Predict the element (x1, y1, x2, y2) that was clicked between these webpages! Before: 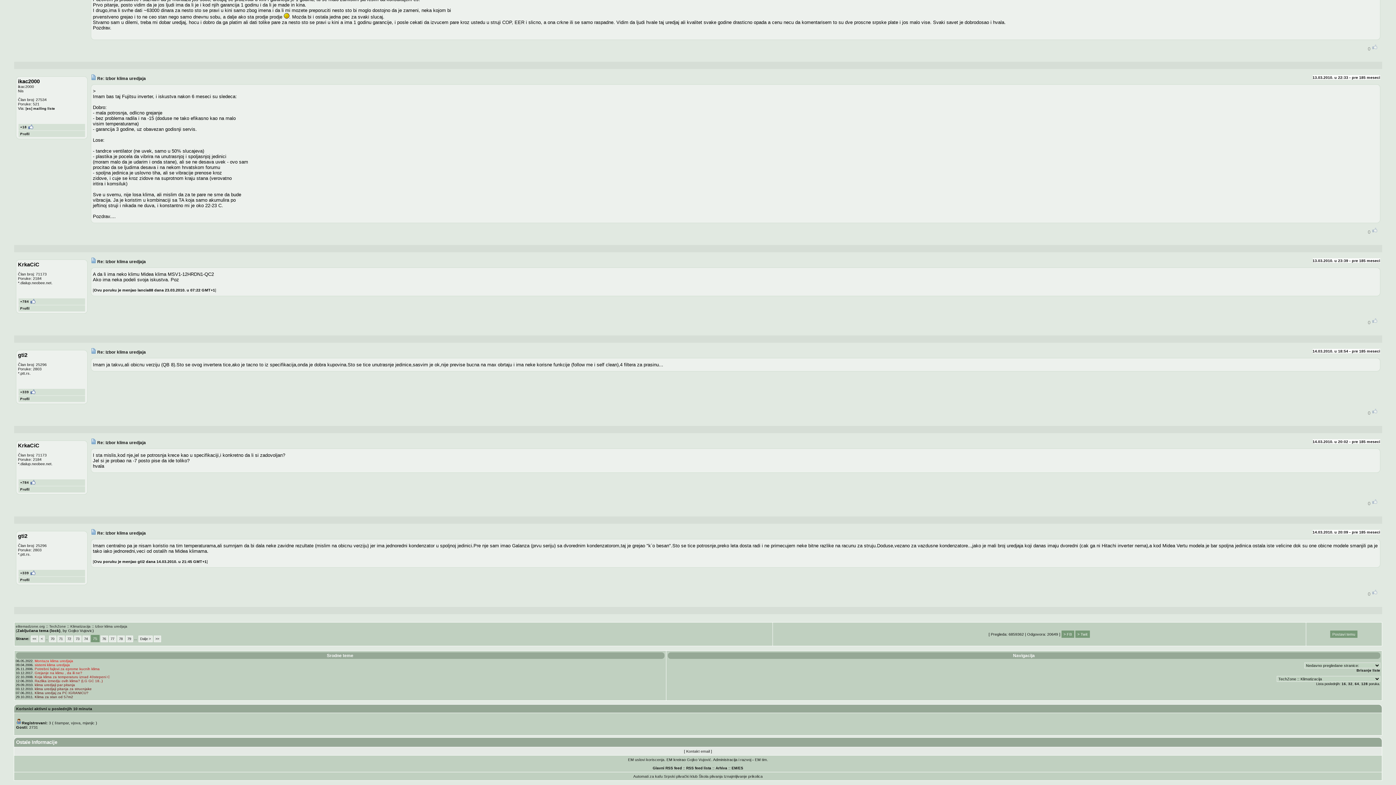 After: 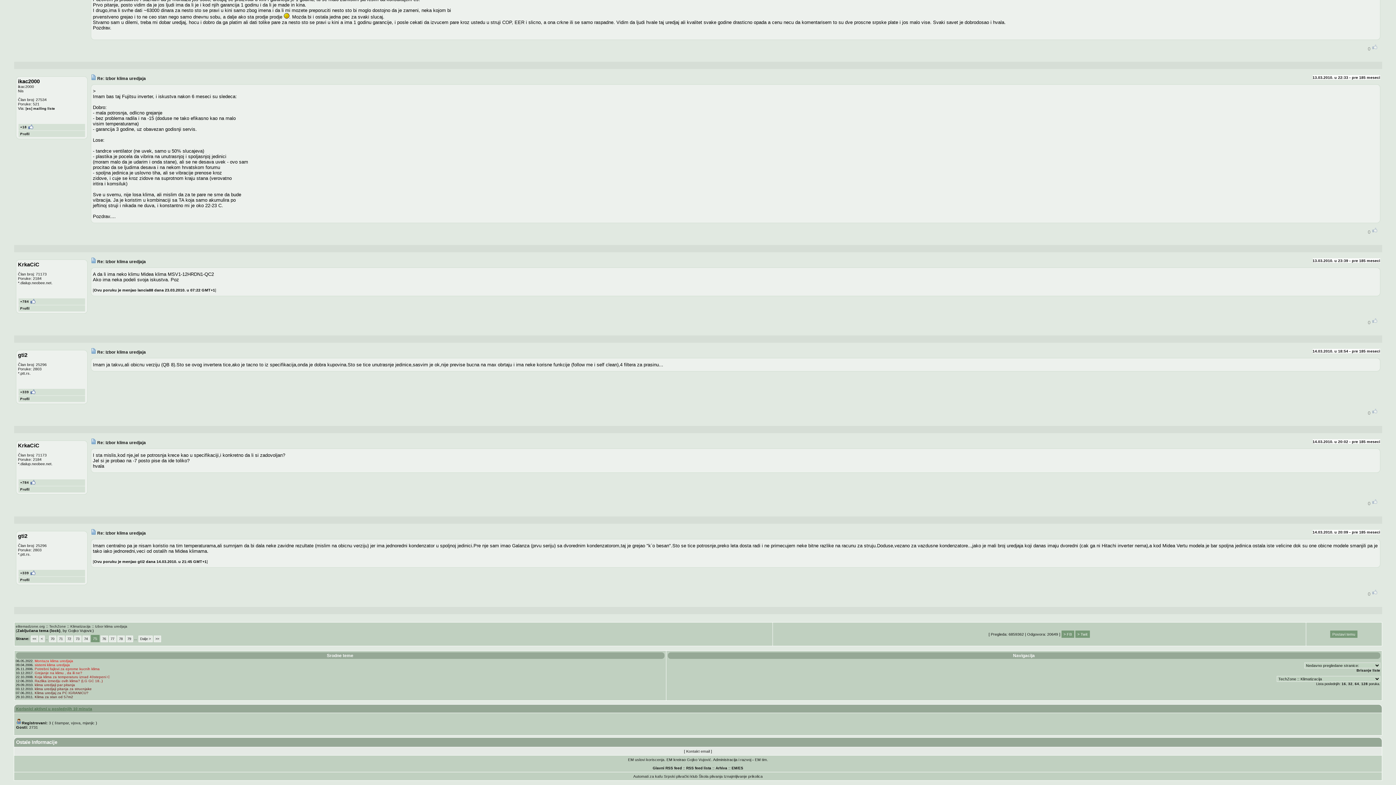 Action: bbox: (16, 706, 92, 711) label: Korisnici aktivni u poslednjih 10 minuta